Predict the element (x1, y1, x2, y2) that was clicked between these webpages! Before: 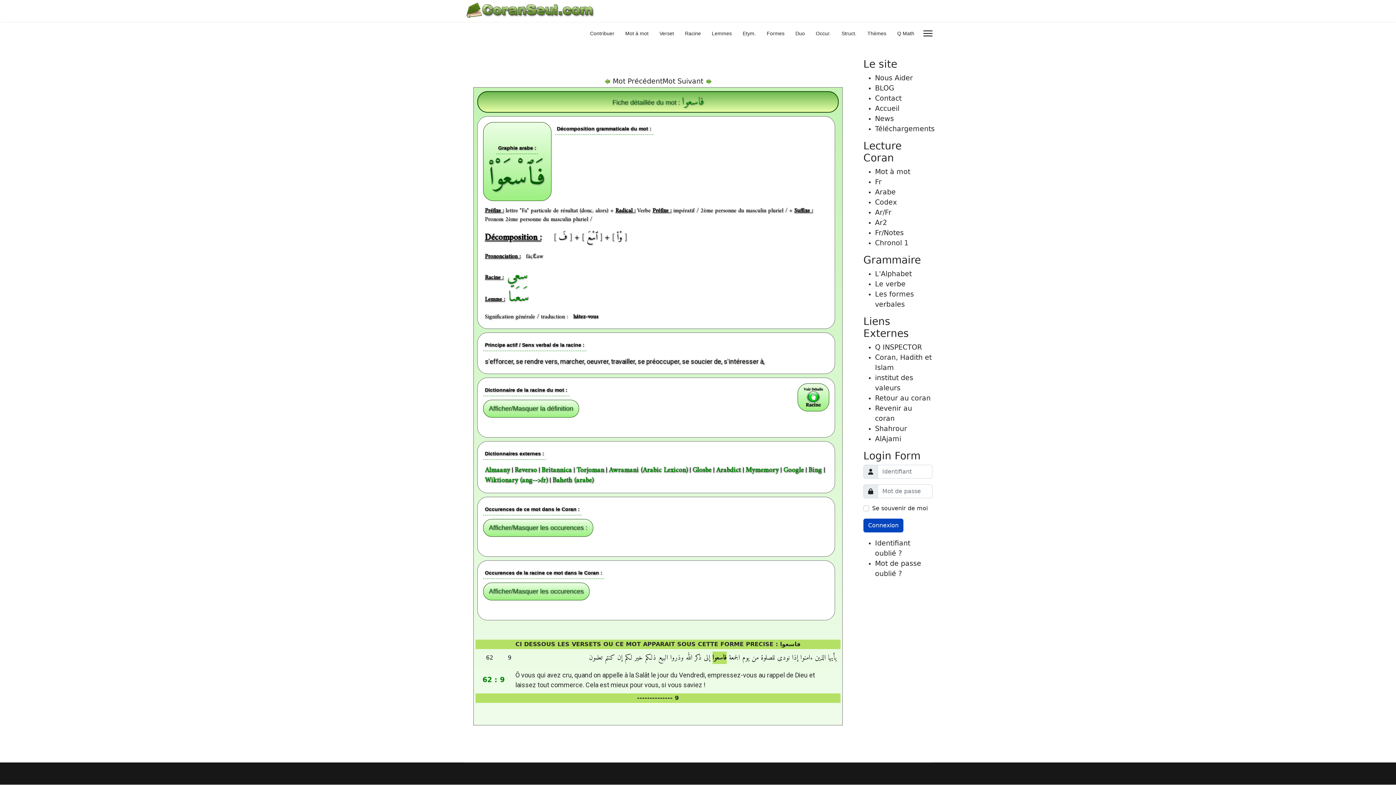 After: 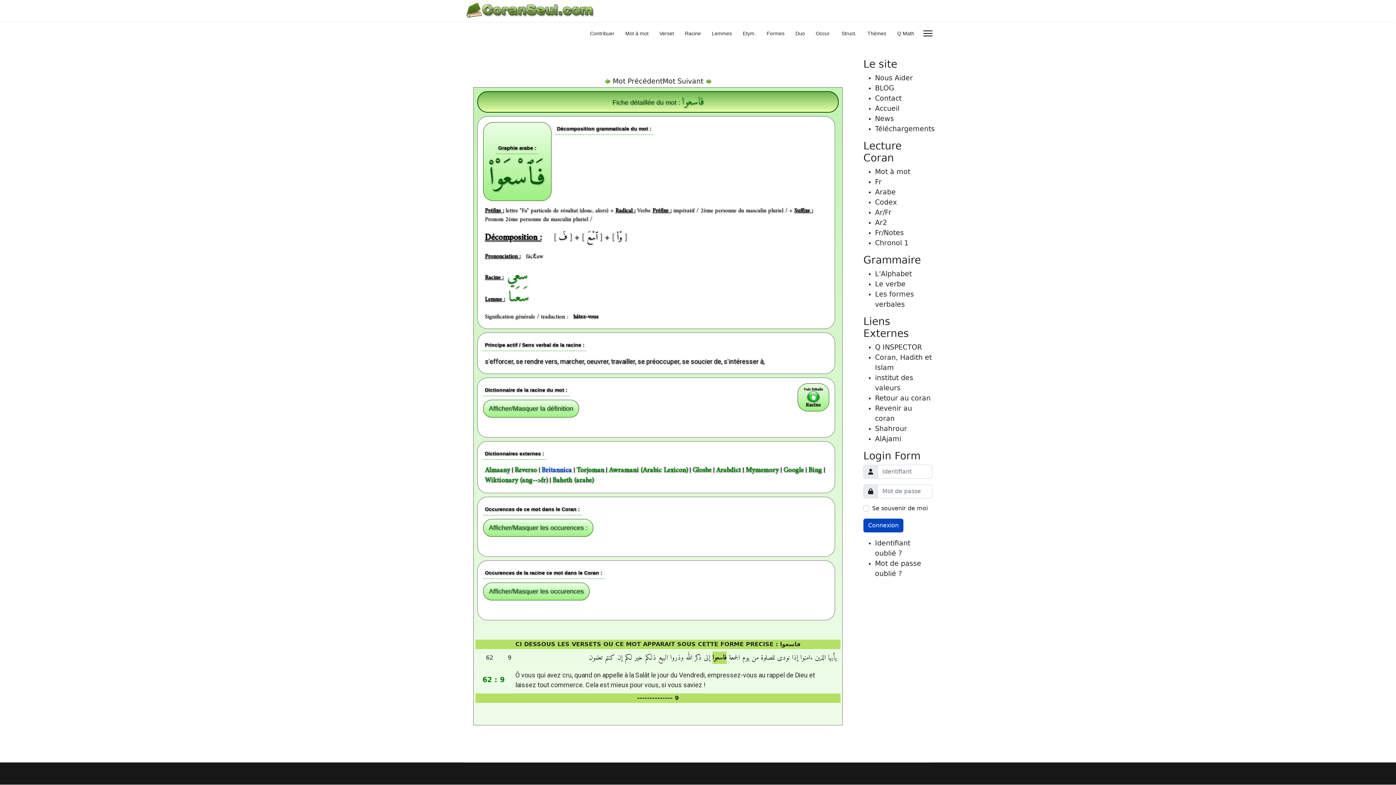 Action: label: Britannica bbox: (541, 464, 571, 476)